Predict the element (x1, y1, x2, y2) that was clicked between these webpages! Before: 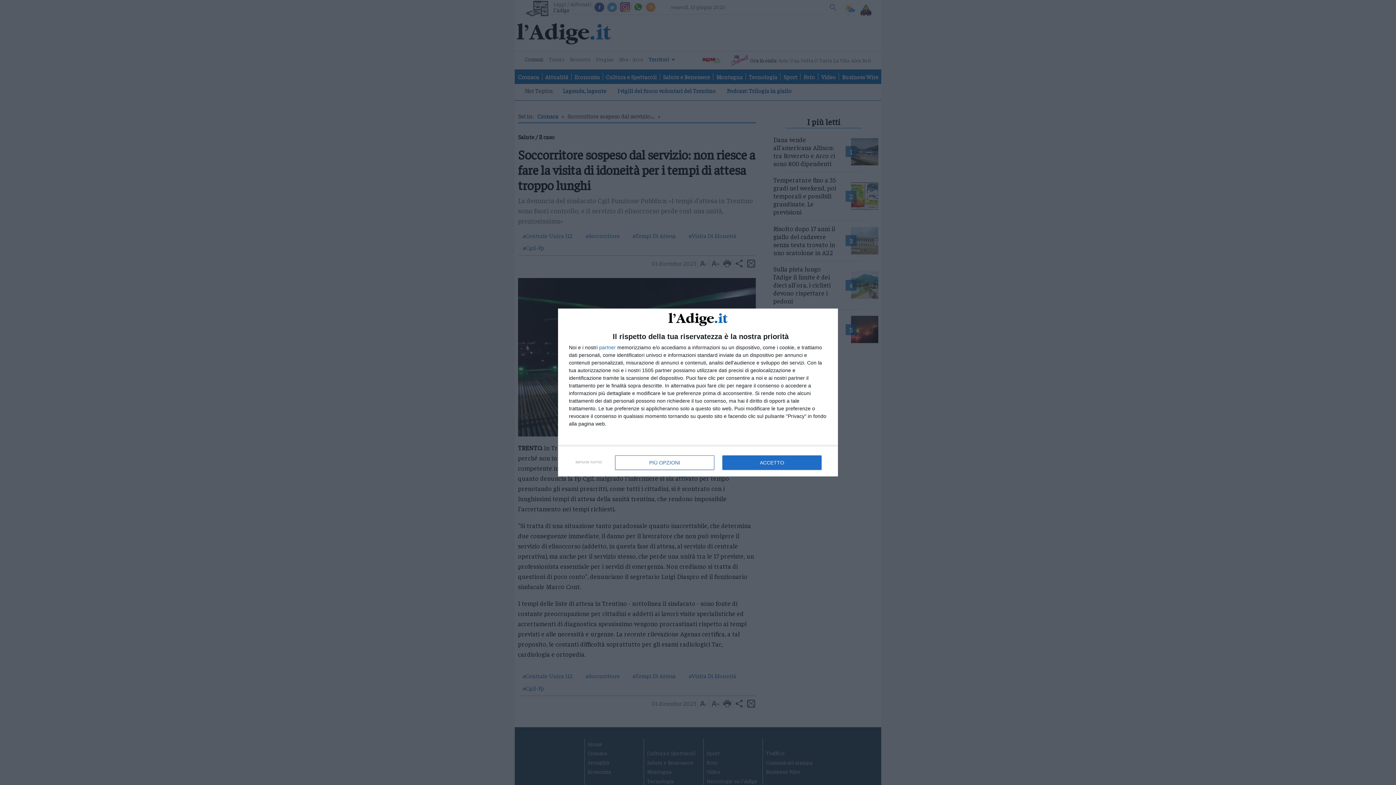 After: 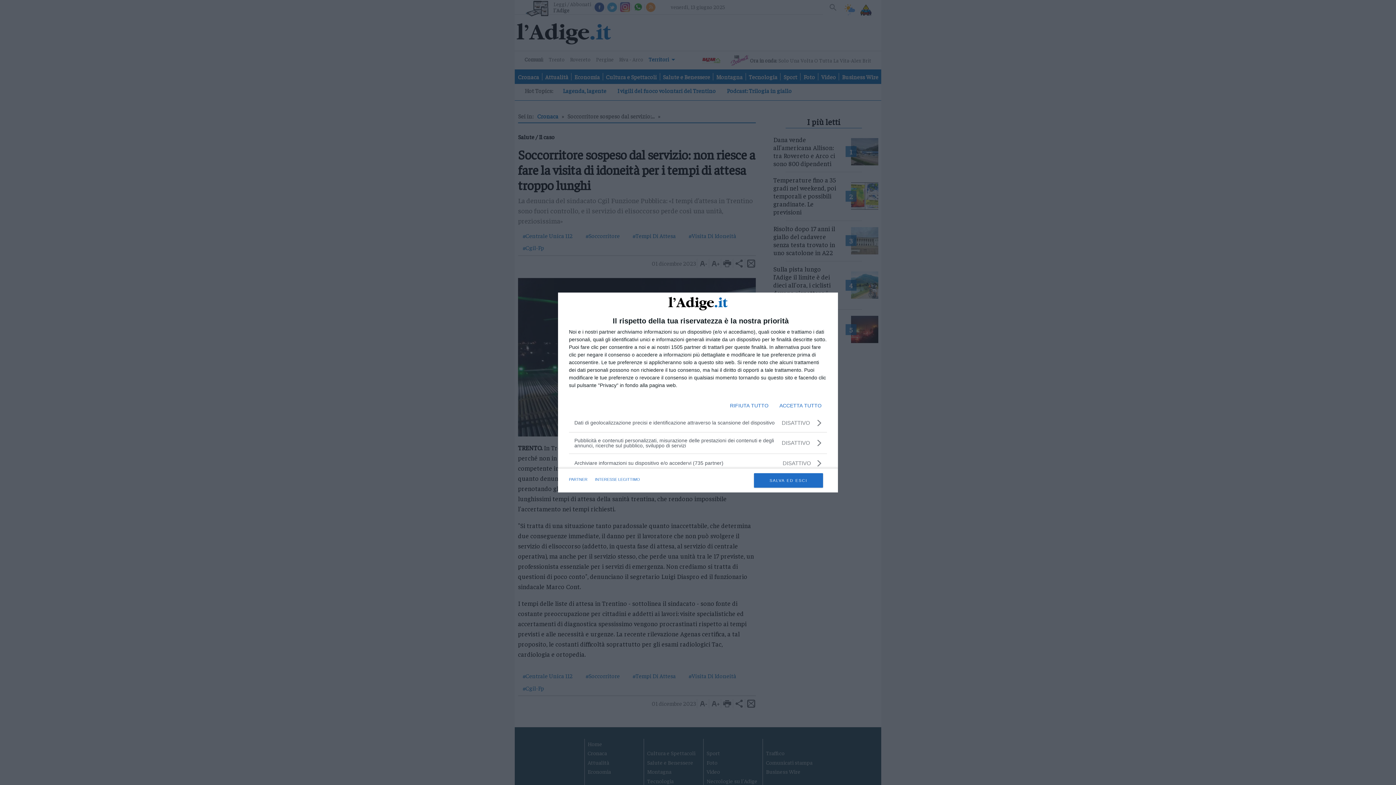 Action: label: PIÙ OPZIONI bbox: (615, 455, 714, 470)